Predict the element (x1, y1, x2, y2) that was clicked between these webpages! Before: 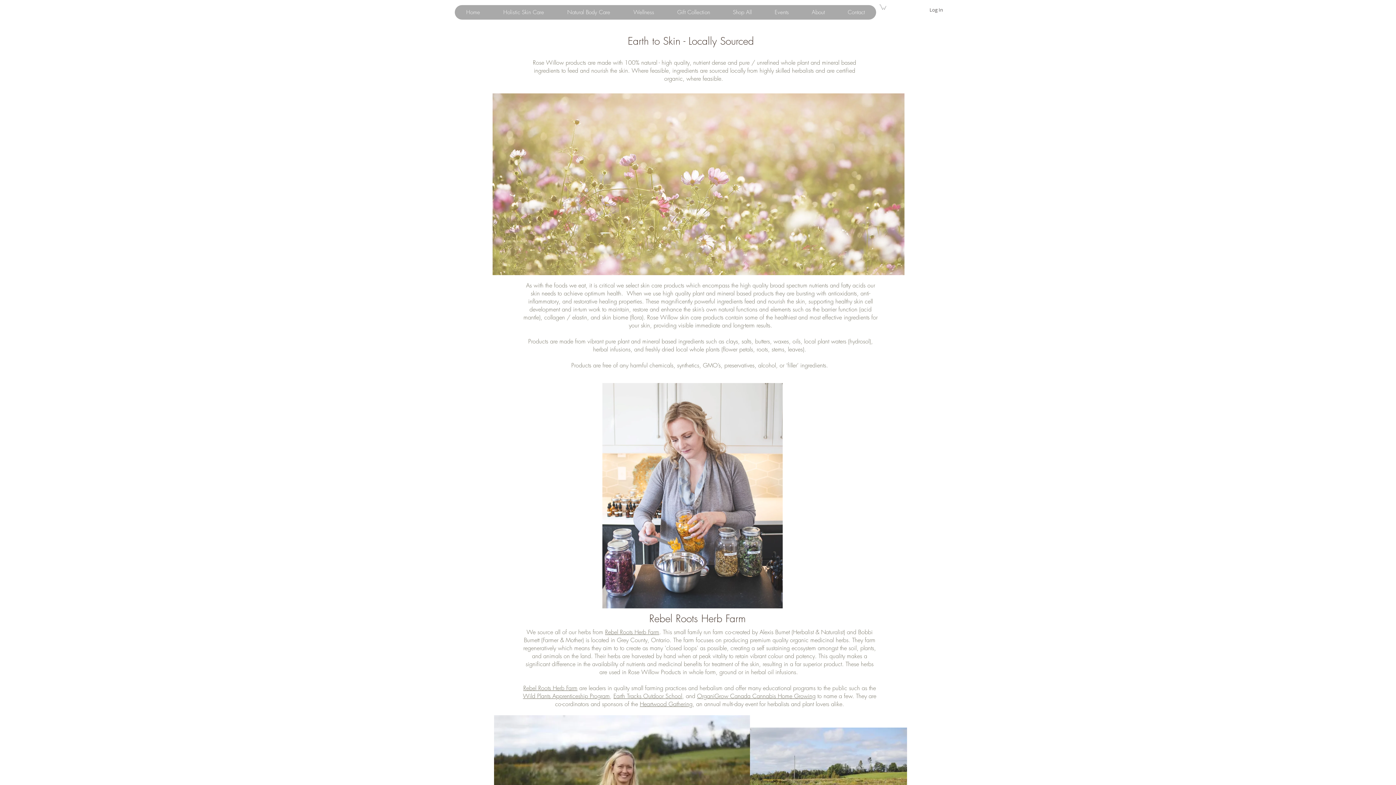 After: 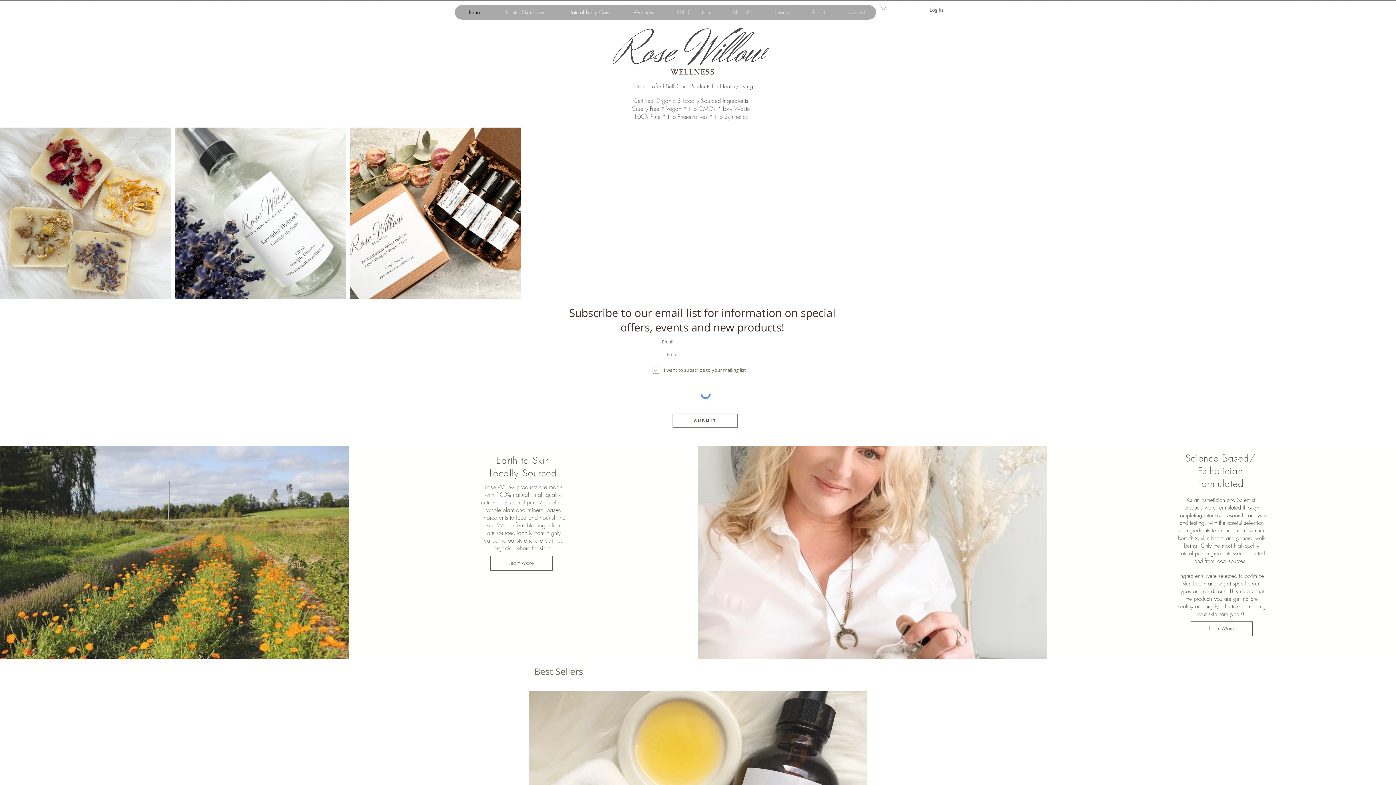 Action: label: Home bbox: (454, 5, 491, 19)